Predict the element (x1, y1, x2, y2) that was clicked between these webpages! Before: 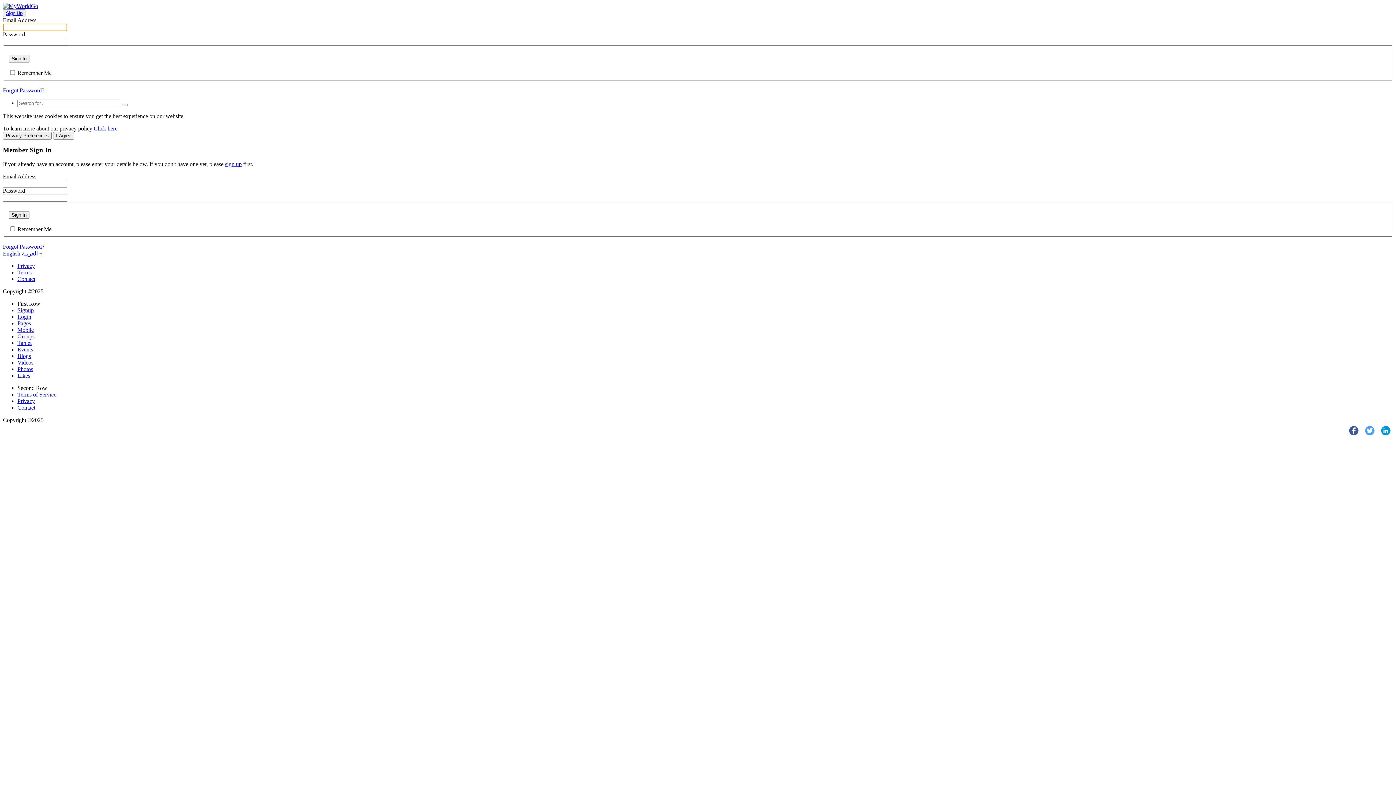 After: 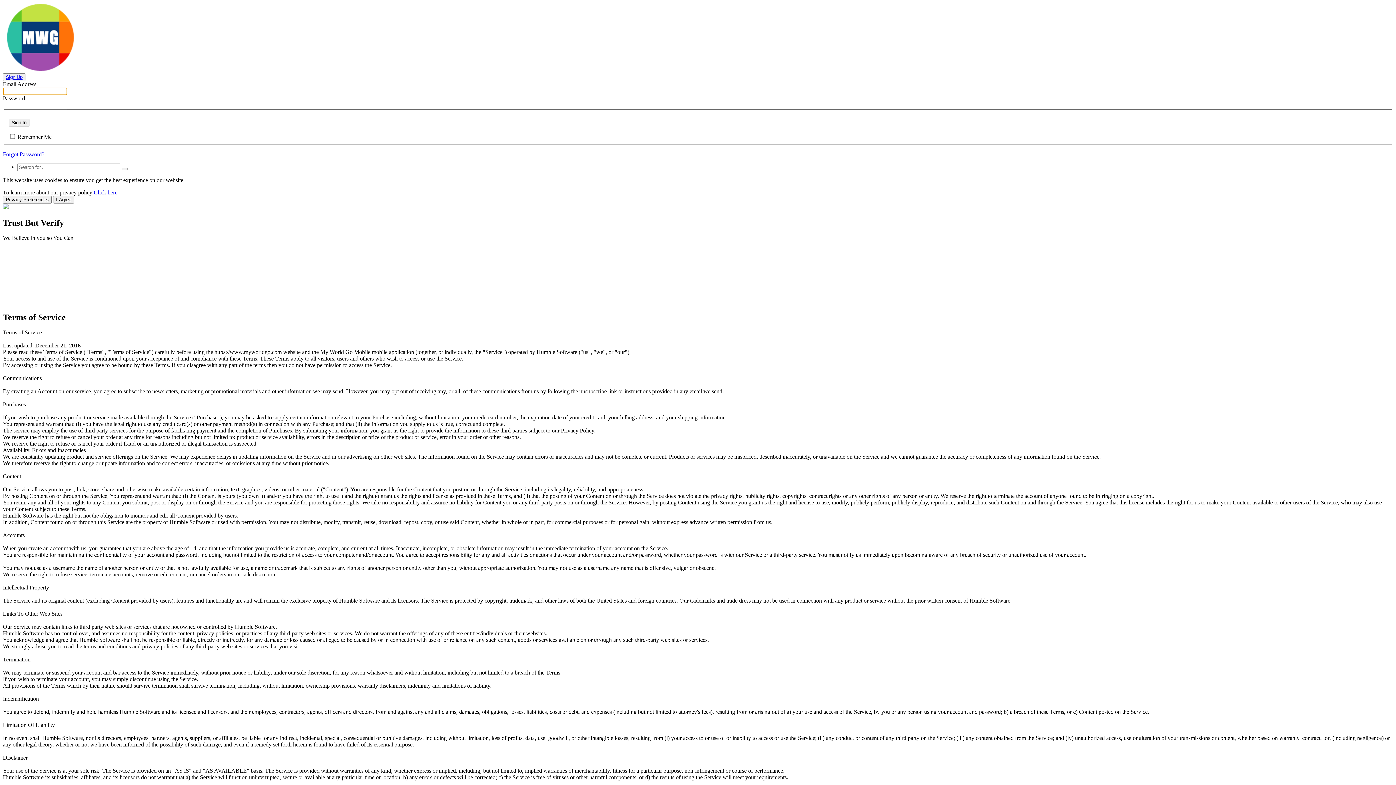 Action: bbox: (17, 391, 56, 397) label: Terms of Service